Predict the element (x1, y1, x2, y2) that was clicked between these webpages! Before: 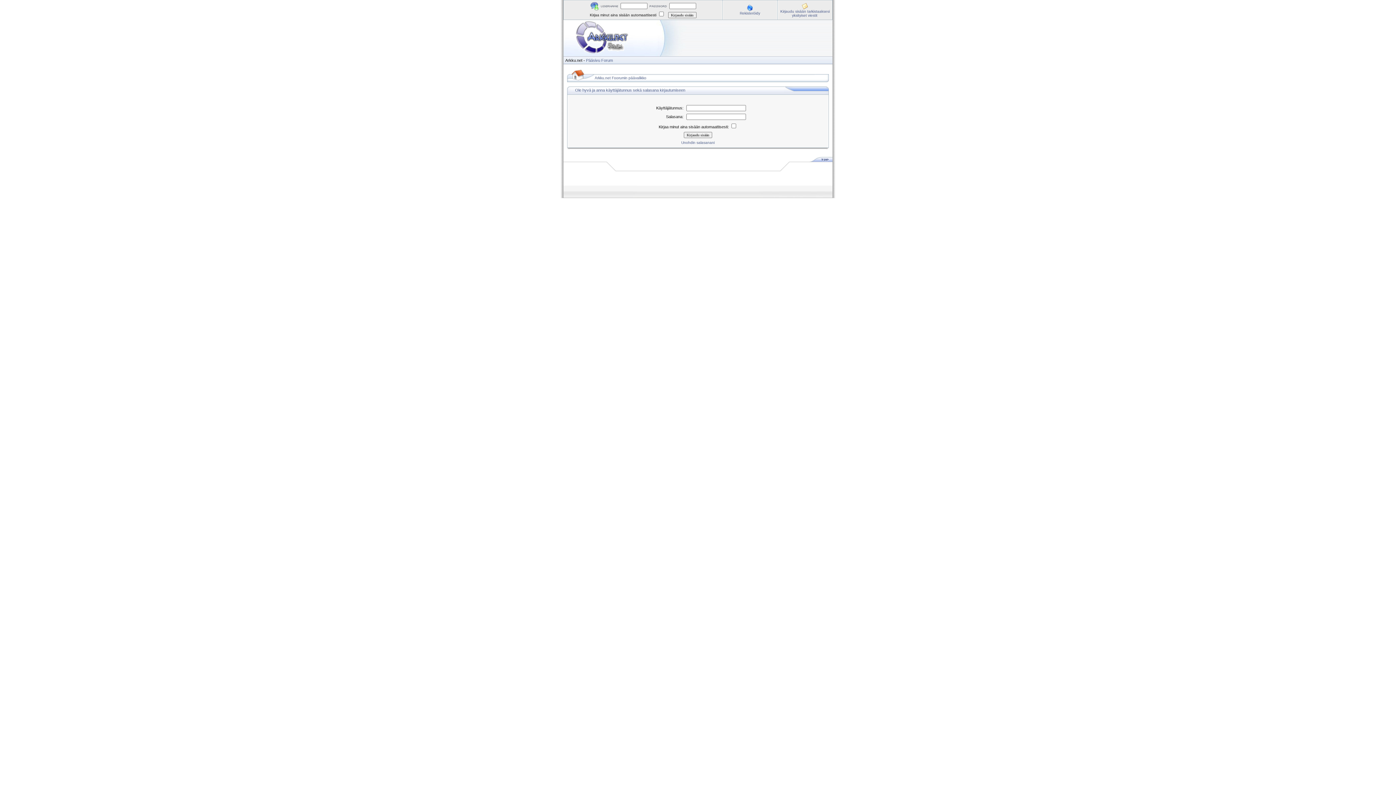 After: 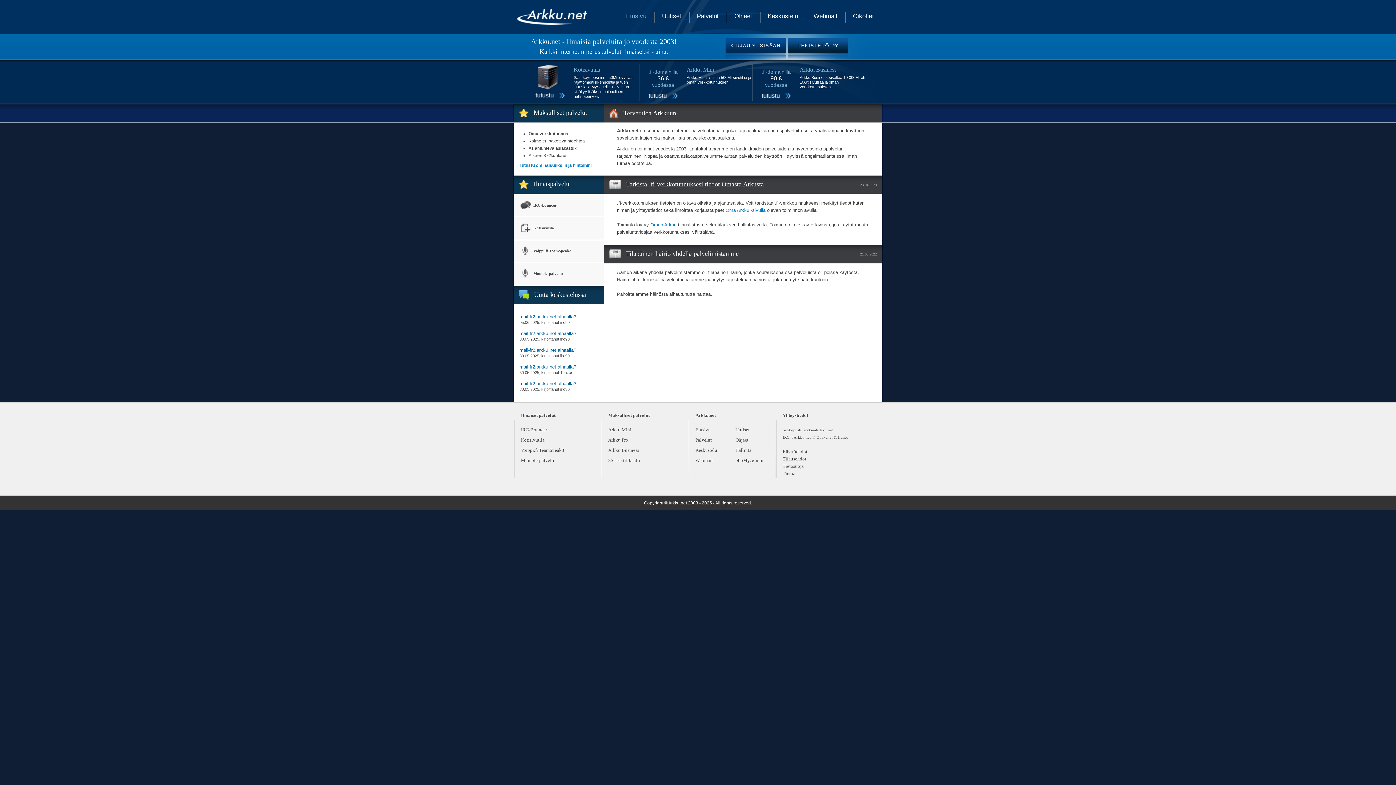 Action: bbox: (586, 58, 600, 62) label: Pääsivu